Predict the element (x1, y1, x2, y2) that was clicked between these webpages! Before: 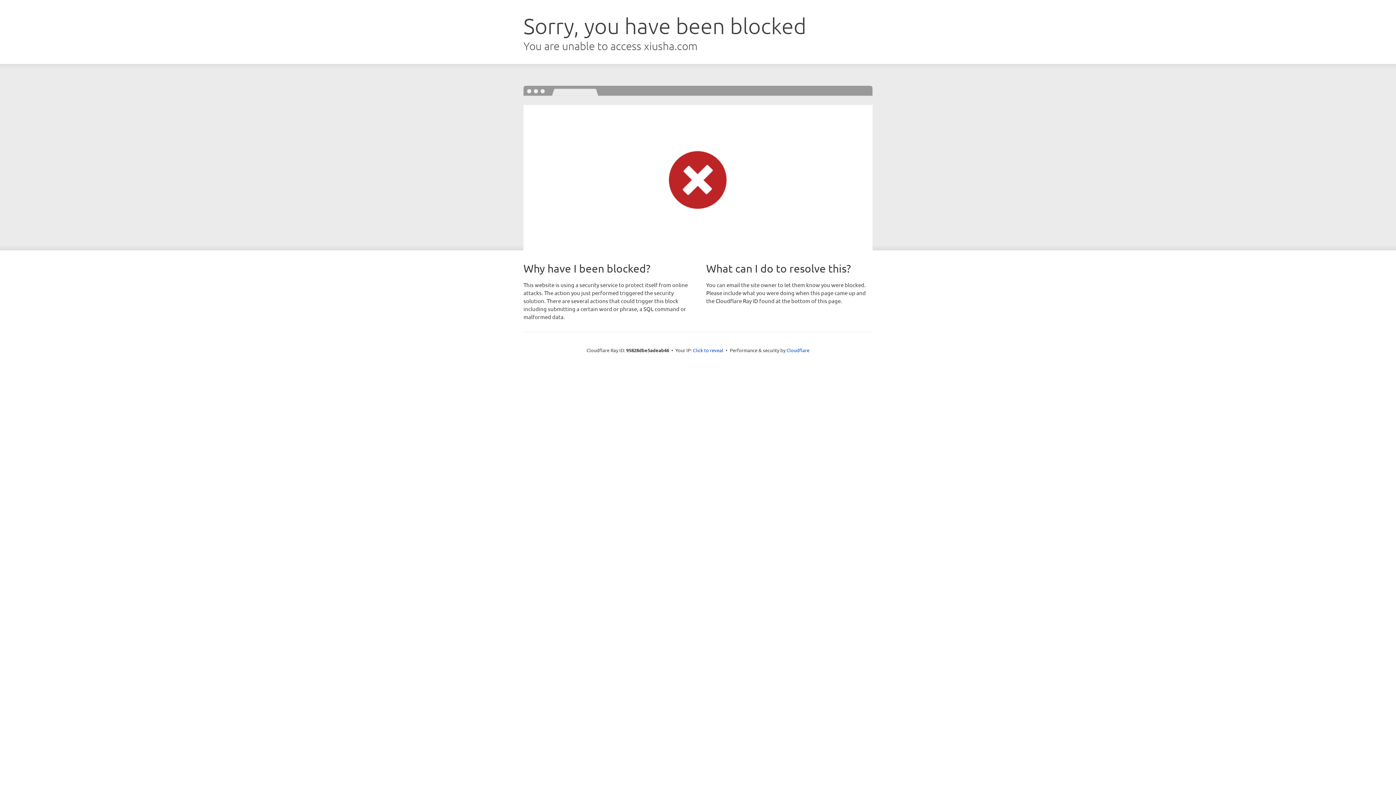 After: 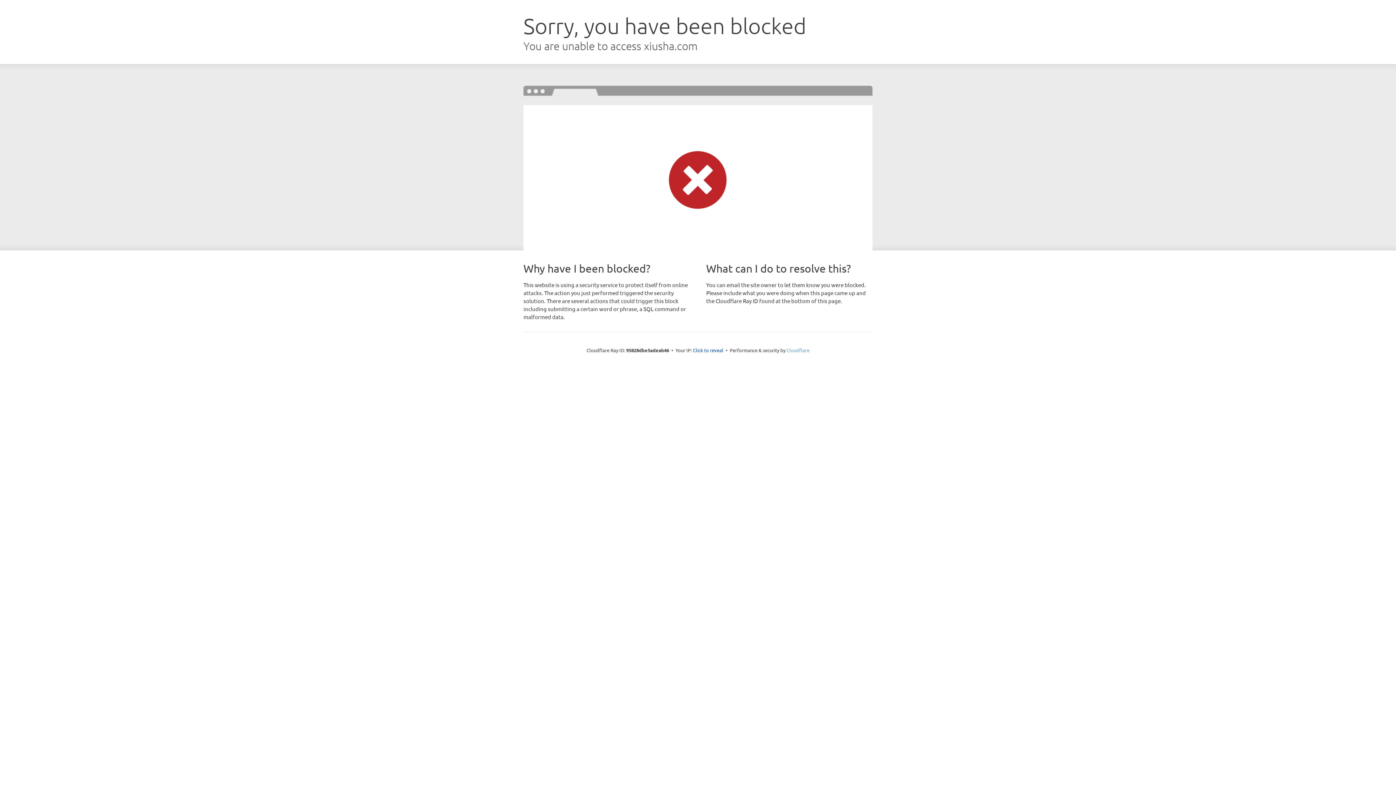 Action: bbox: (786, 347, 809, 353) label: Cloudflare